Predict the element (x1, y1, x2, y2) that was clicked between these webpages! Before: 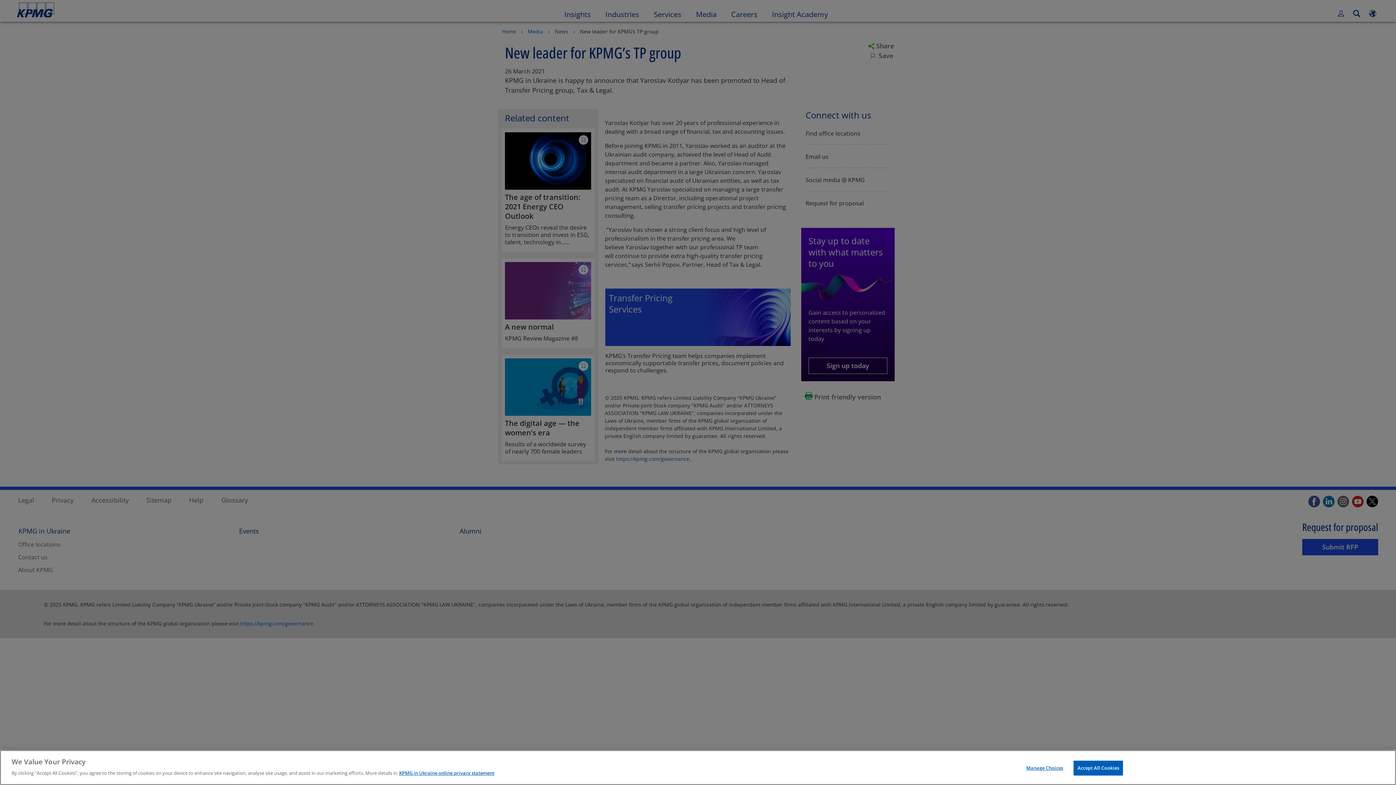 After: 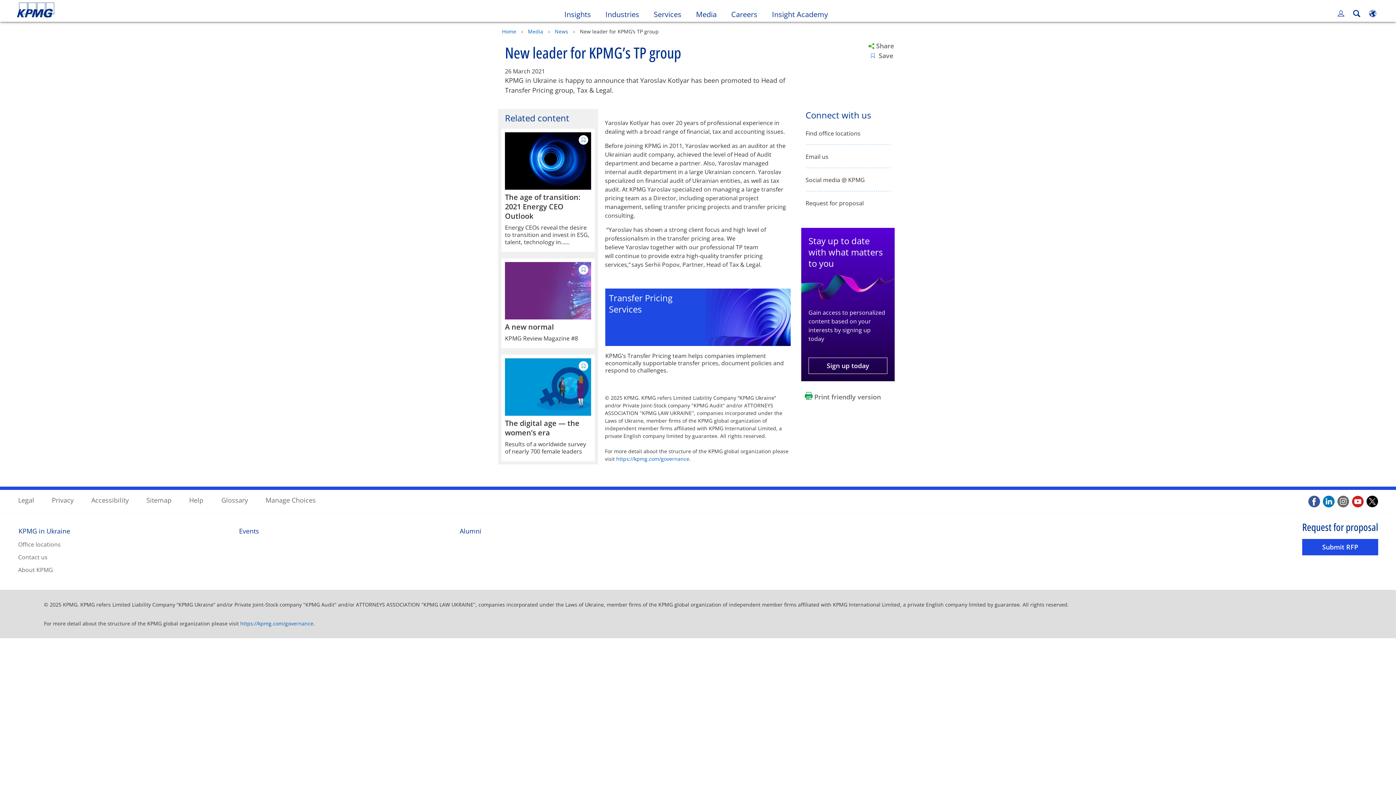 Action: bbox: (1073, 761, 1123, 776) label: Accept All Cookies